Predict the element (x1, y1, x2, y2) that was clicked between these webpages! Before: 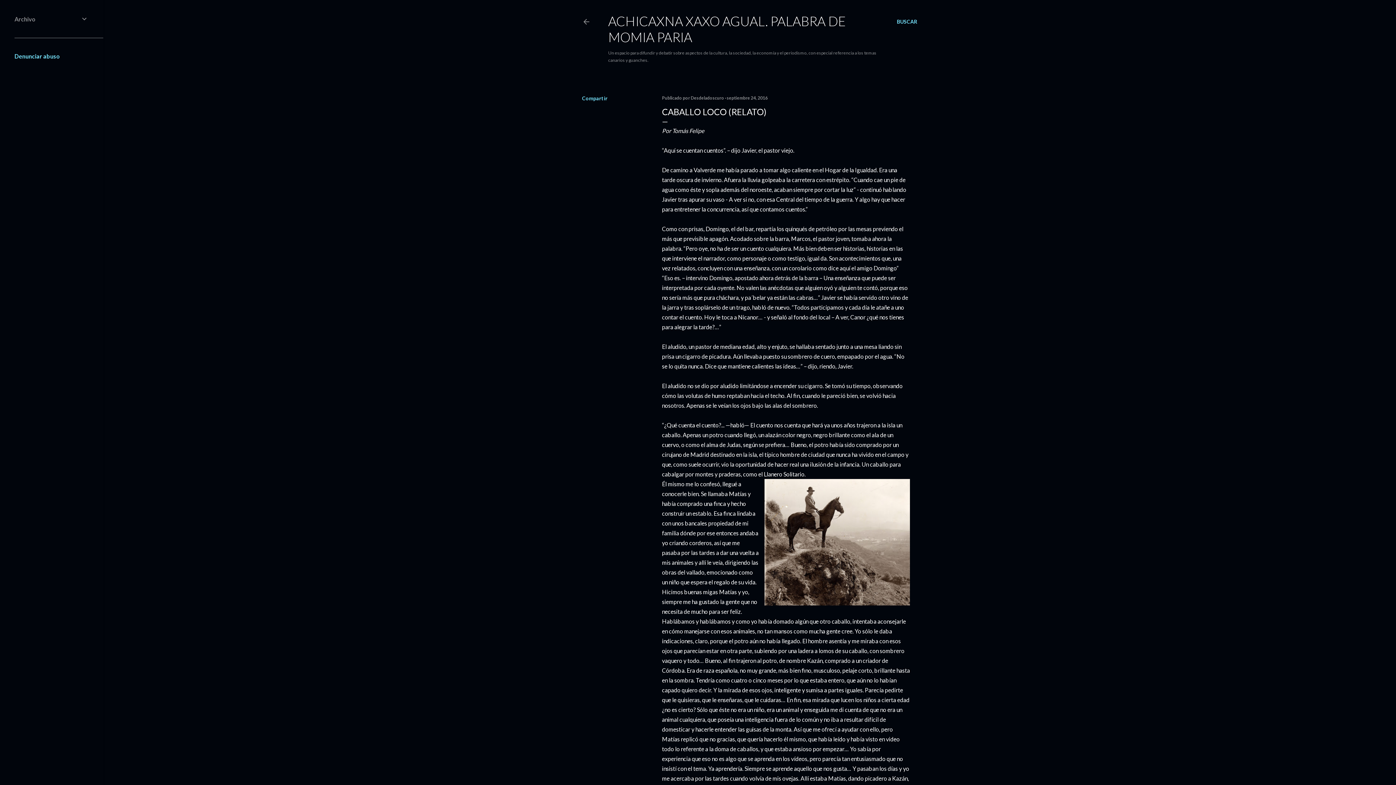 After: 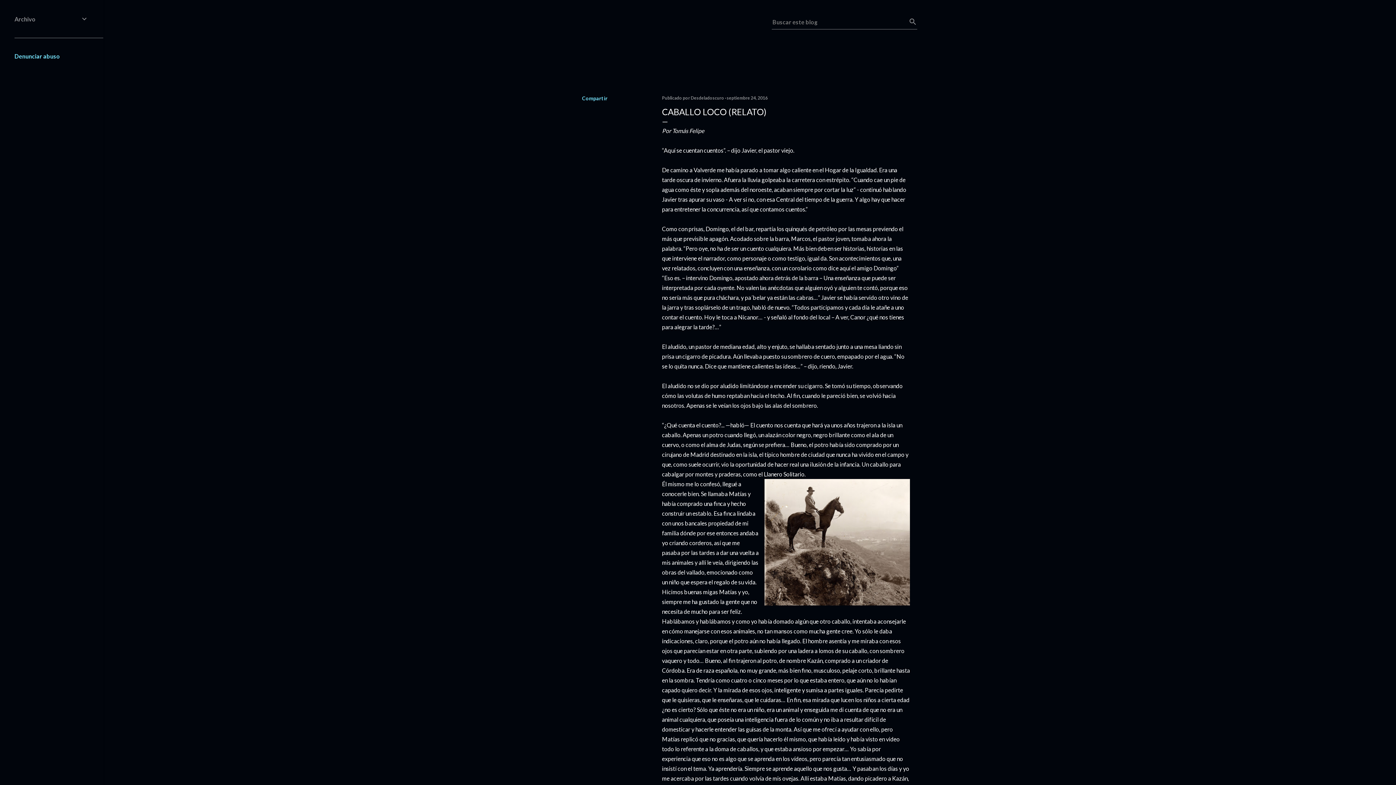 Action: label: Buscar bbox: (897, 13, 917, 30)